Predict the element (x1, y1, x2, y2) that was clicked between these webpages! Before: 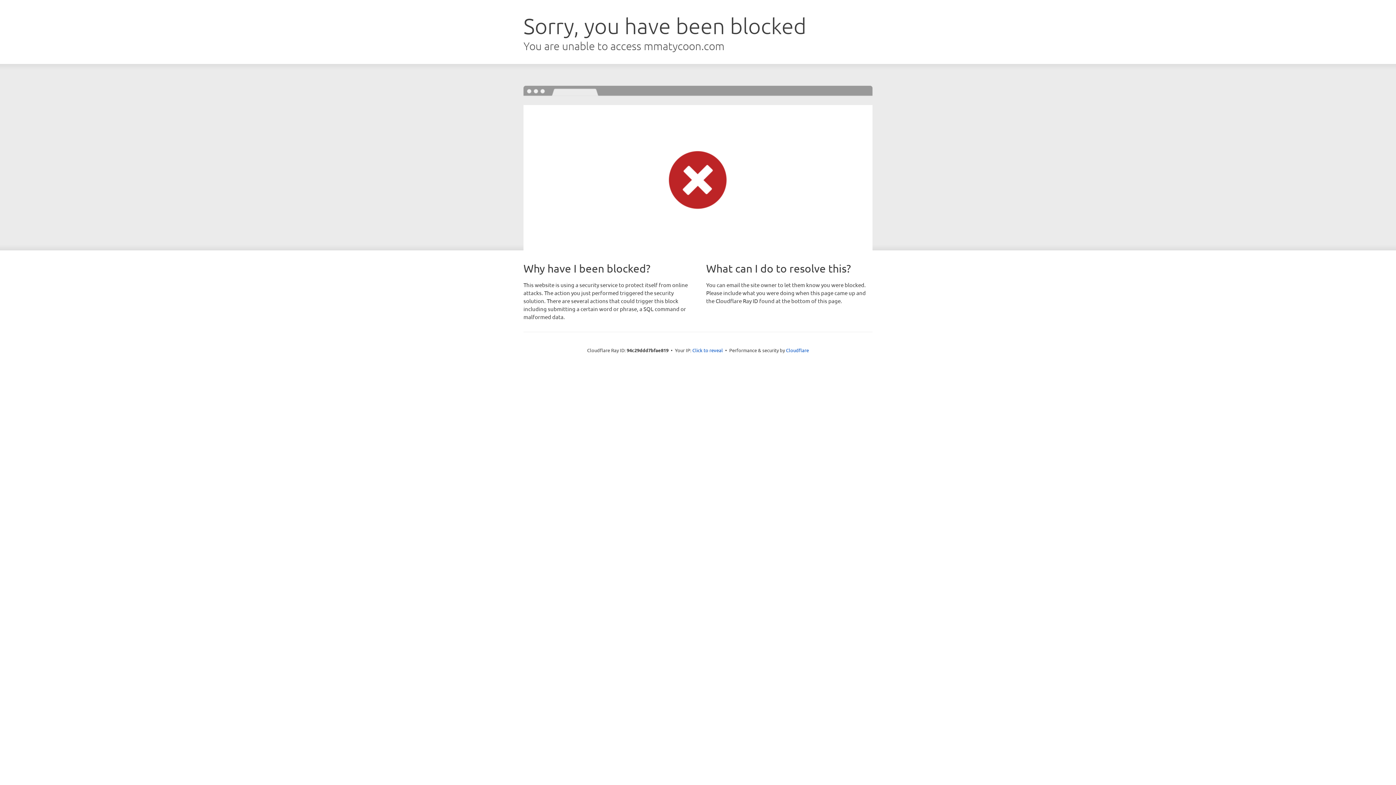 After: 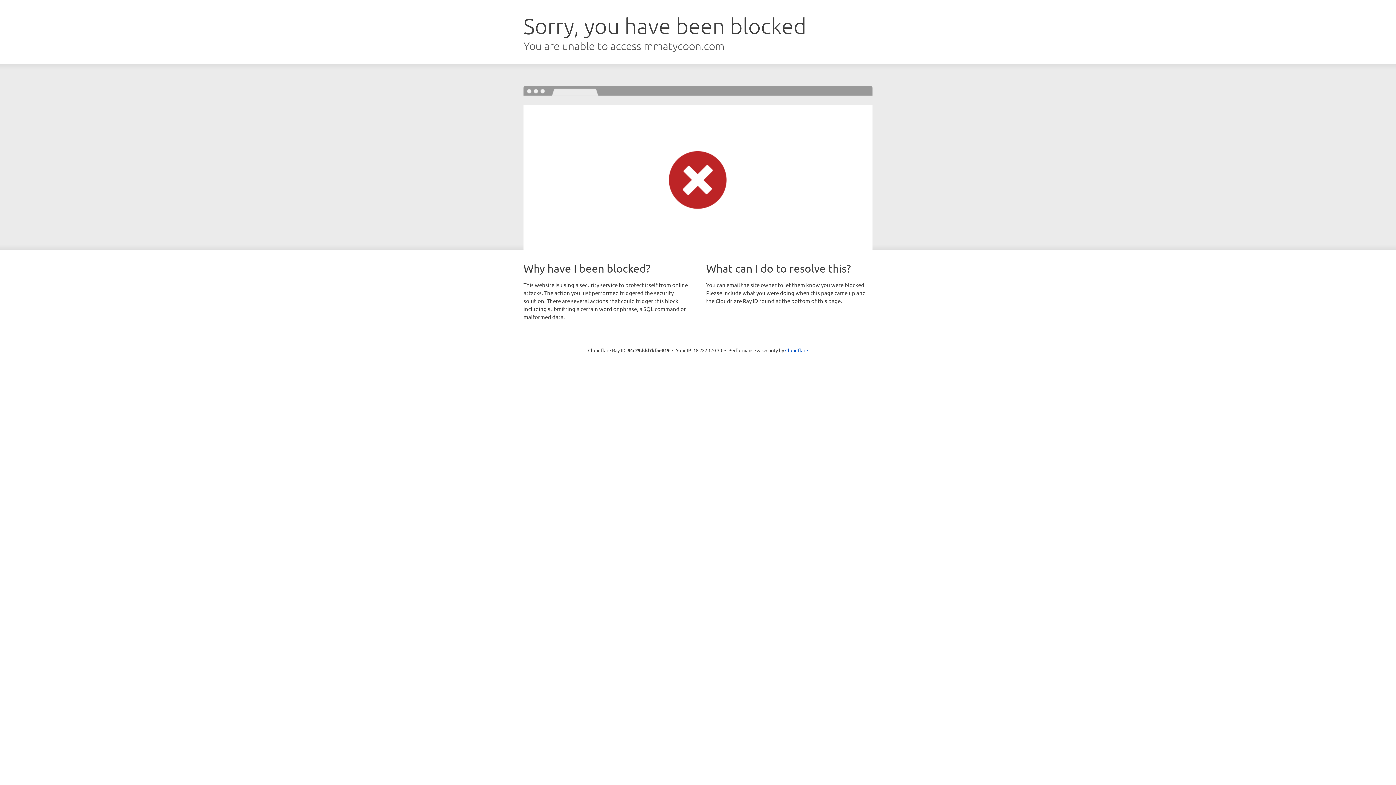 Action: label: Click to reveal bbox: (692, 346, 723, 353)